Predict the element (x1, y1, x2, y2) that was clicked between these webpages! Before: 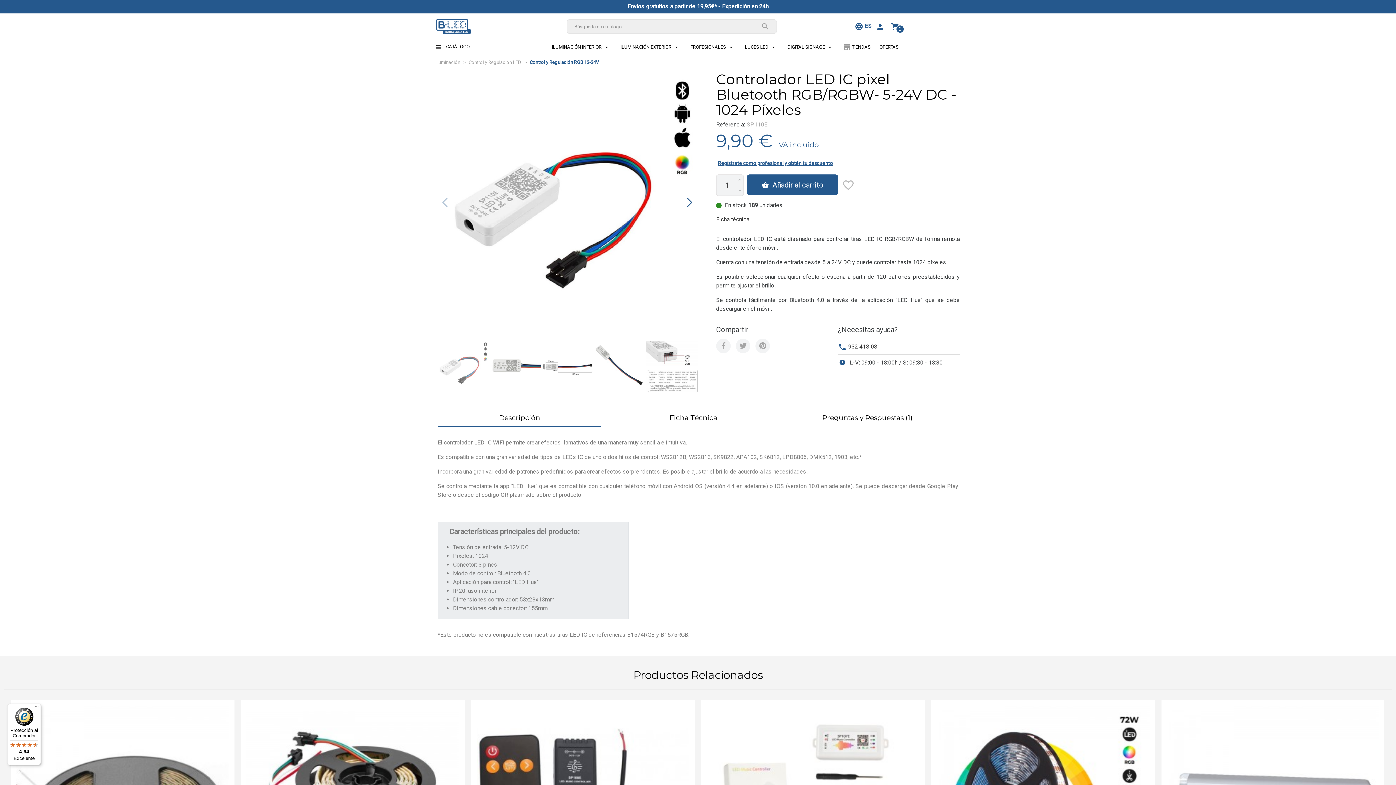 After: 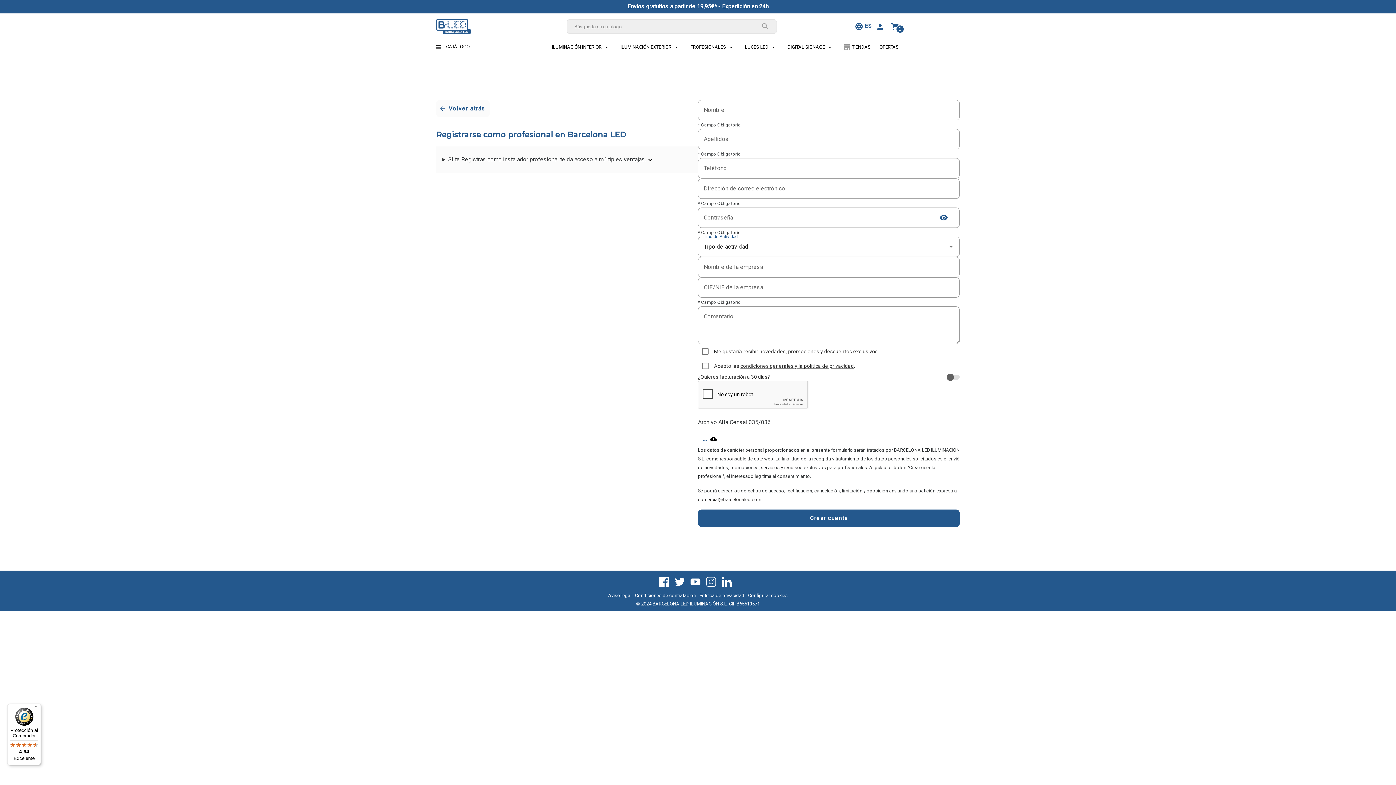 Action: bbox: (718, 160, 833, 166) label: Regístrate como profesional y obtén tu descuento